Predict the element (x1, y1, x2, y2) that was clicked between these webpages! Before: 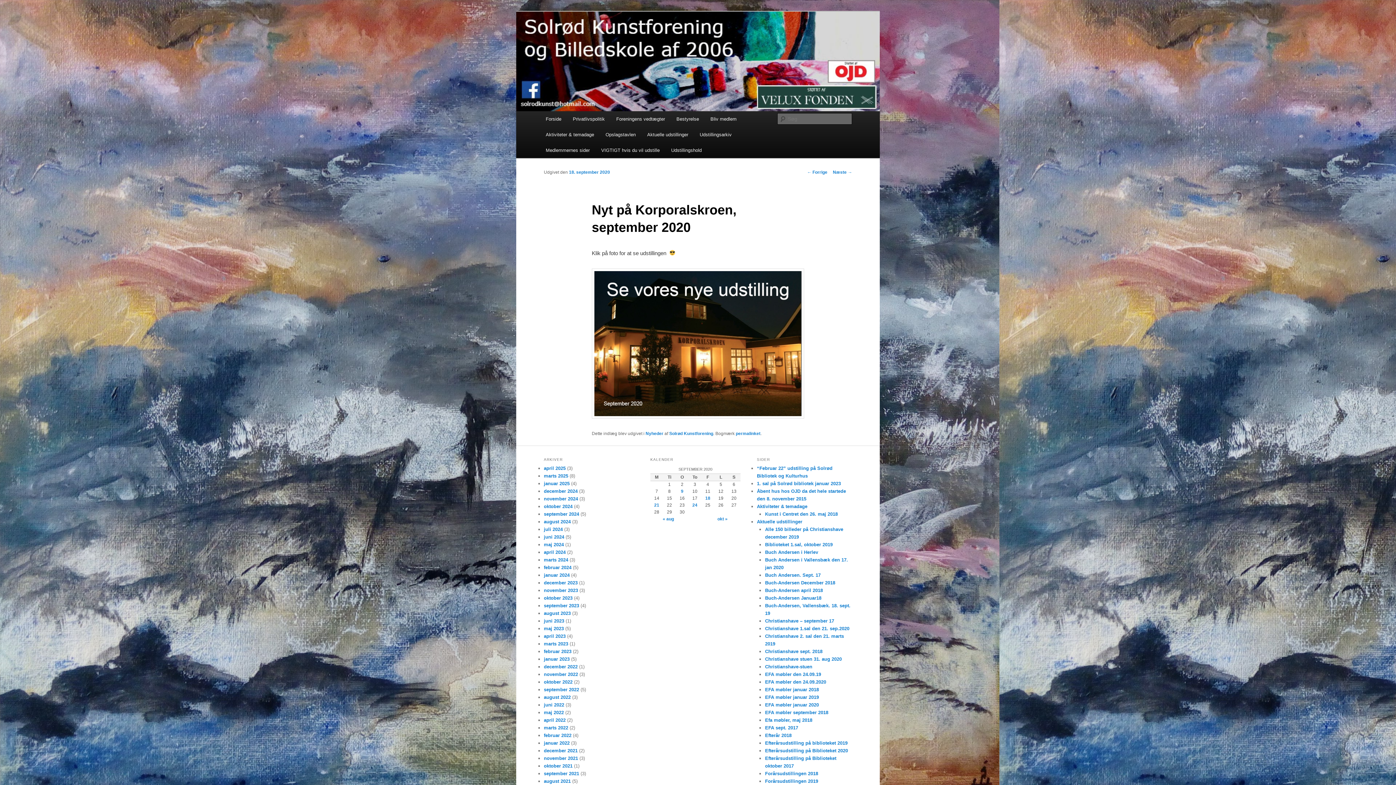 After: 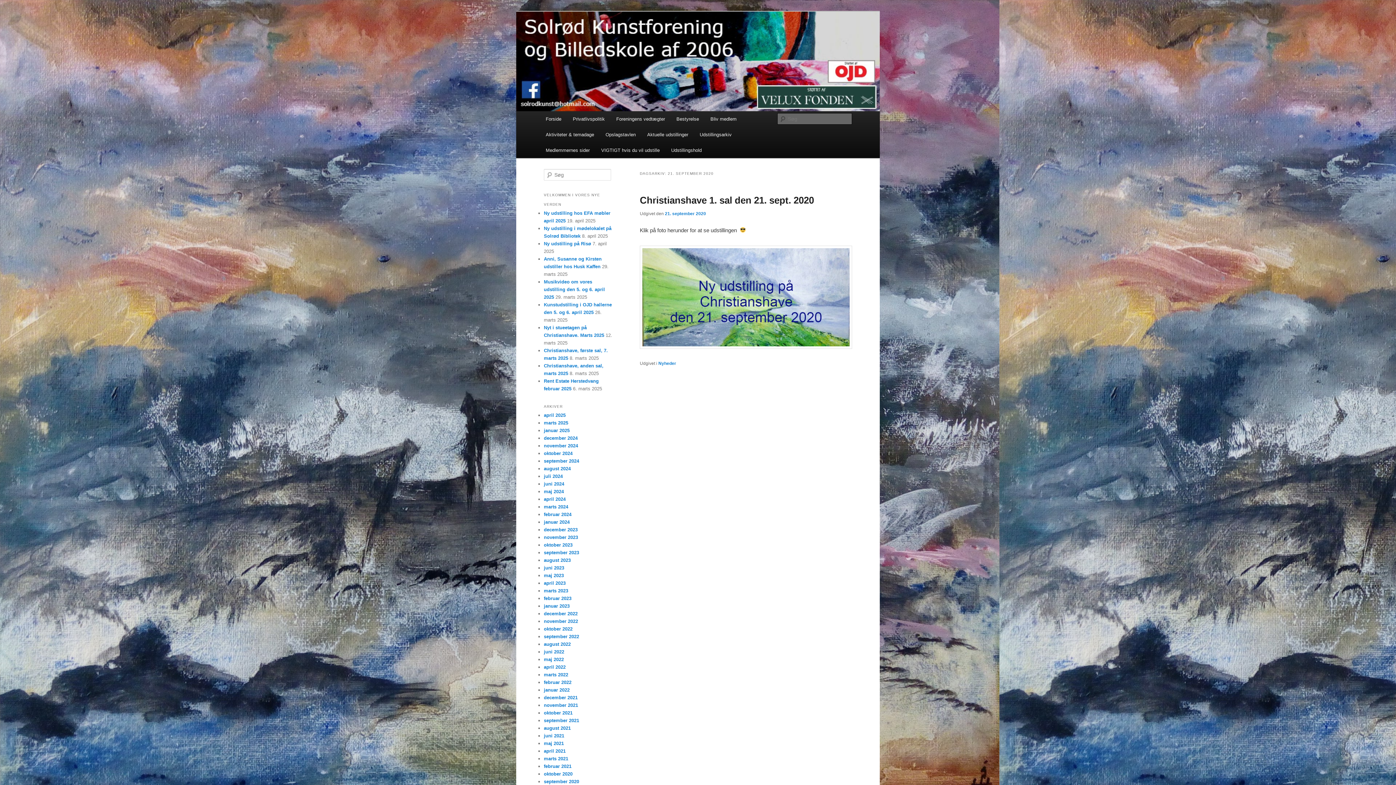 Action: label: Indlæg udgivet den 21. September 2020 bbox: (654, 502, 659, 507)